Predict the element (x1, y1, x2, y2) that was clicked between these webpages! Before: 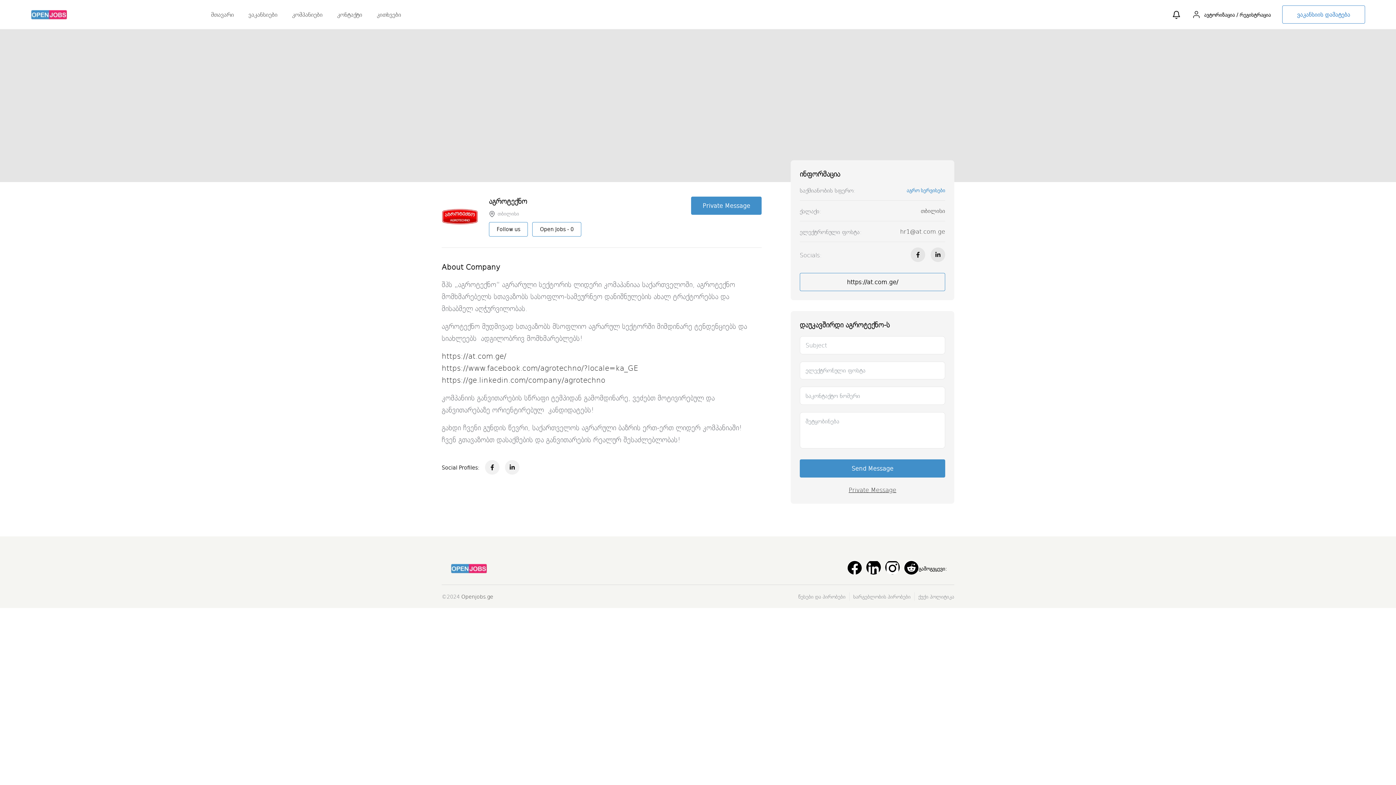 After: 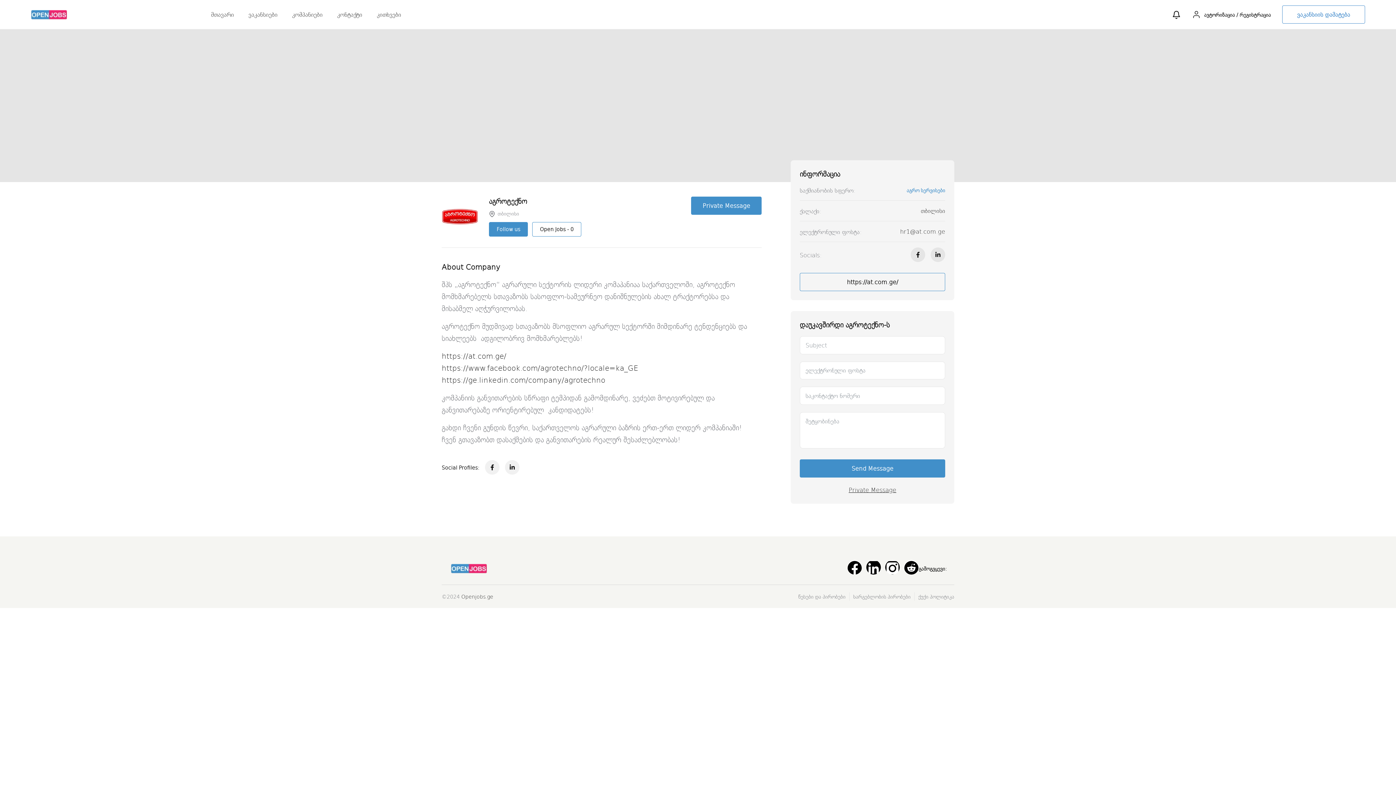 Action: bbox: (489, 222, 528, 236) label: Follow us